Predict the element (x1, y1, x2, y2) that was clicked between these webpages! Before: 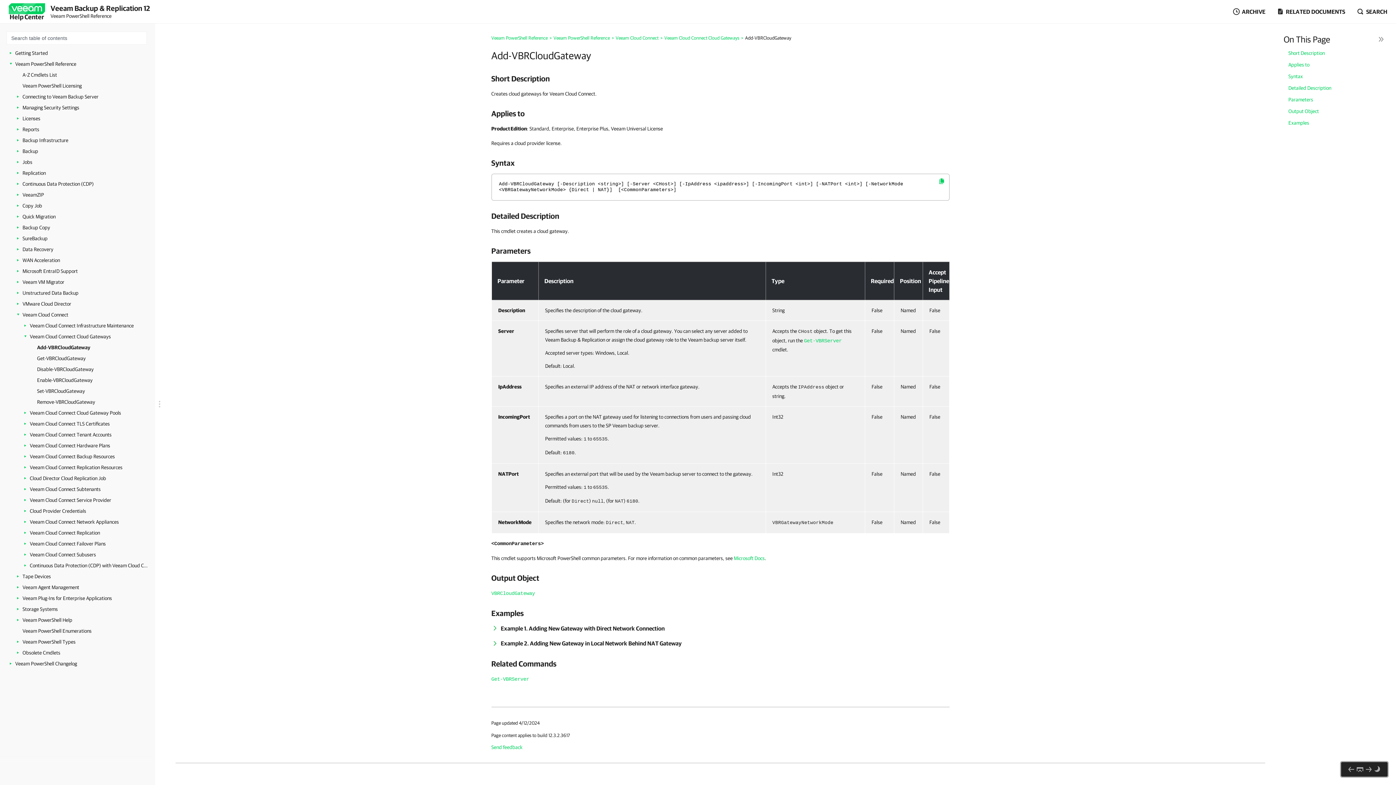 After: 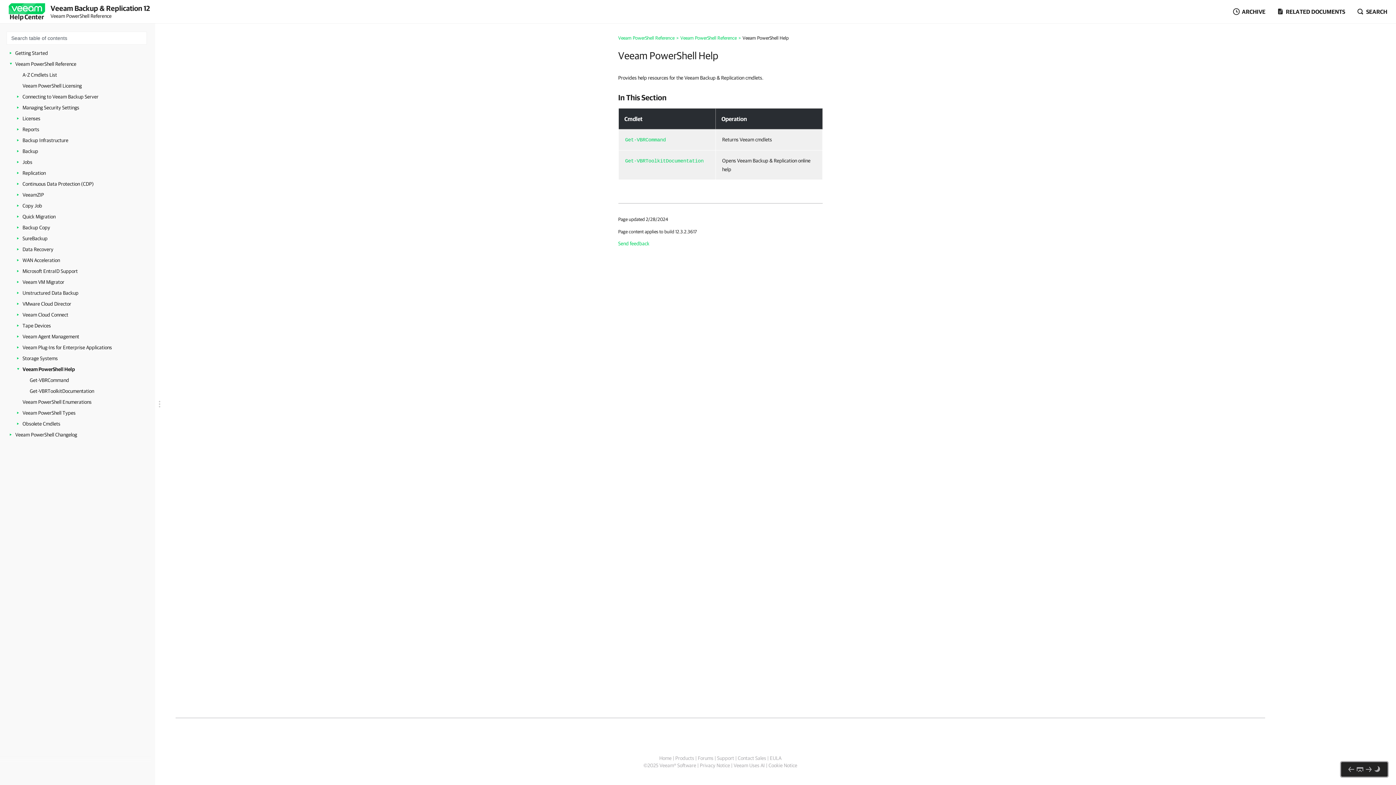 Action: label: Veeam PowerShell Help bbox: (22, 614, 149, 625)